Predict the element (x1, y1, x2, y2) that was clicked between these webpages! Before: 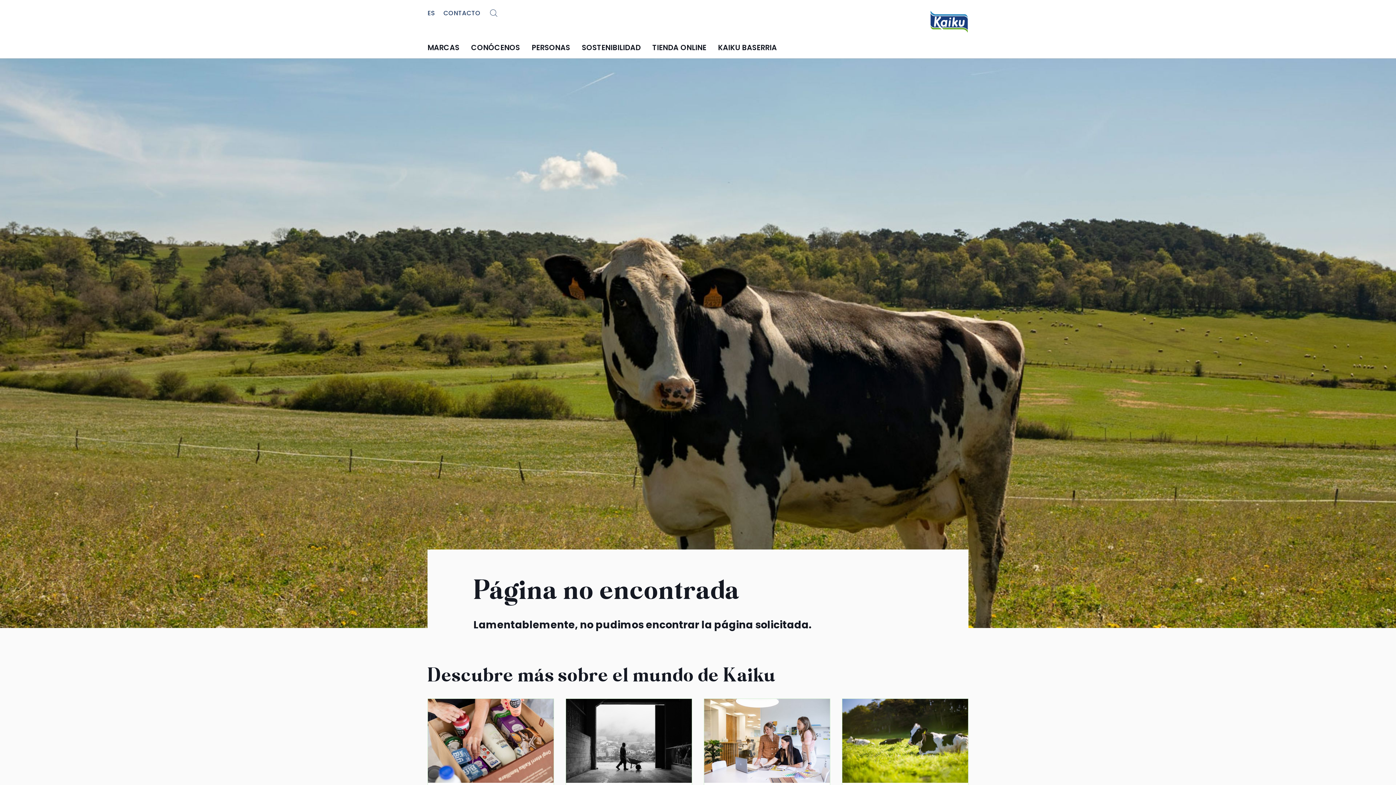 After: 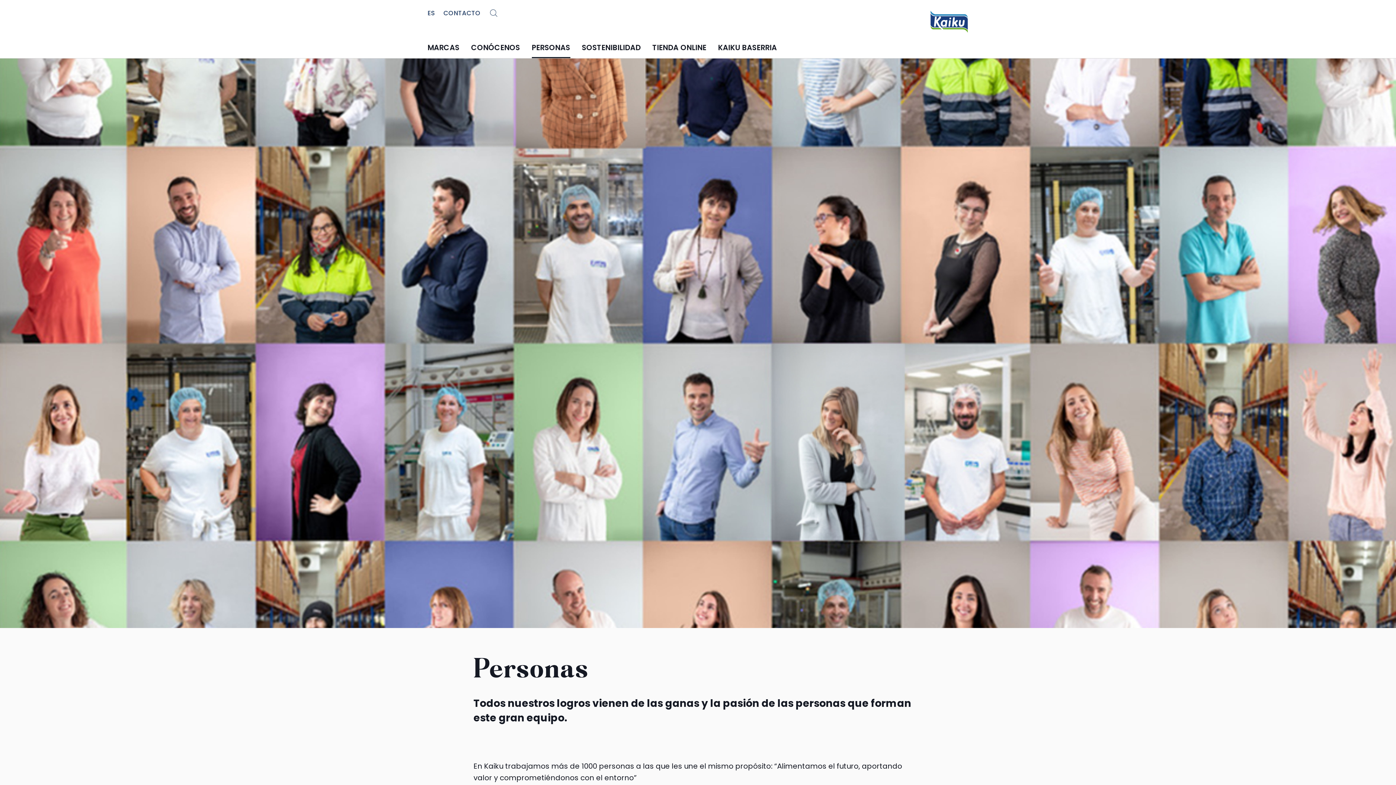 Action: bbox: (531, 41, 570, 58) label: PERSONAS